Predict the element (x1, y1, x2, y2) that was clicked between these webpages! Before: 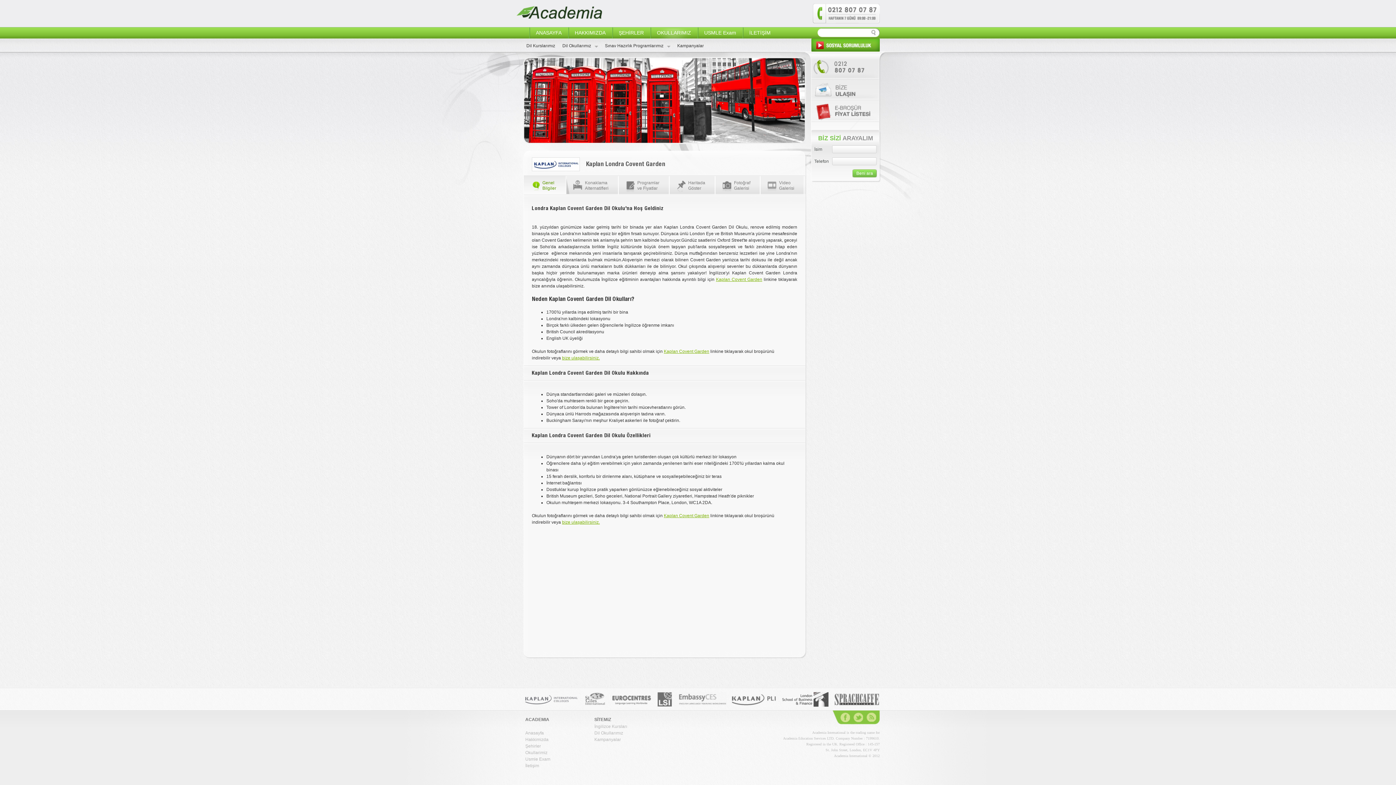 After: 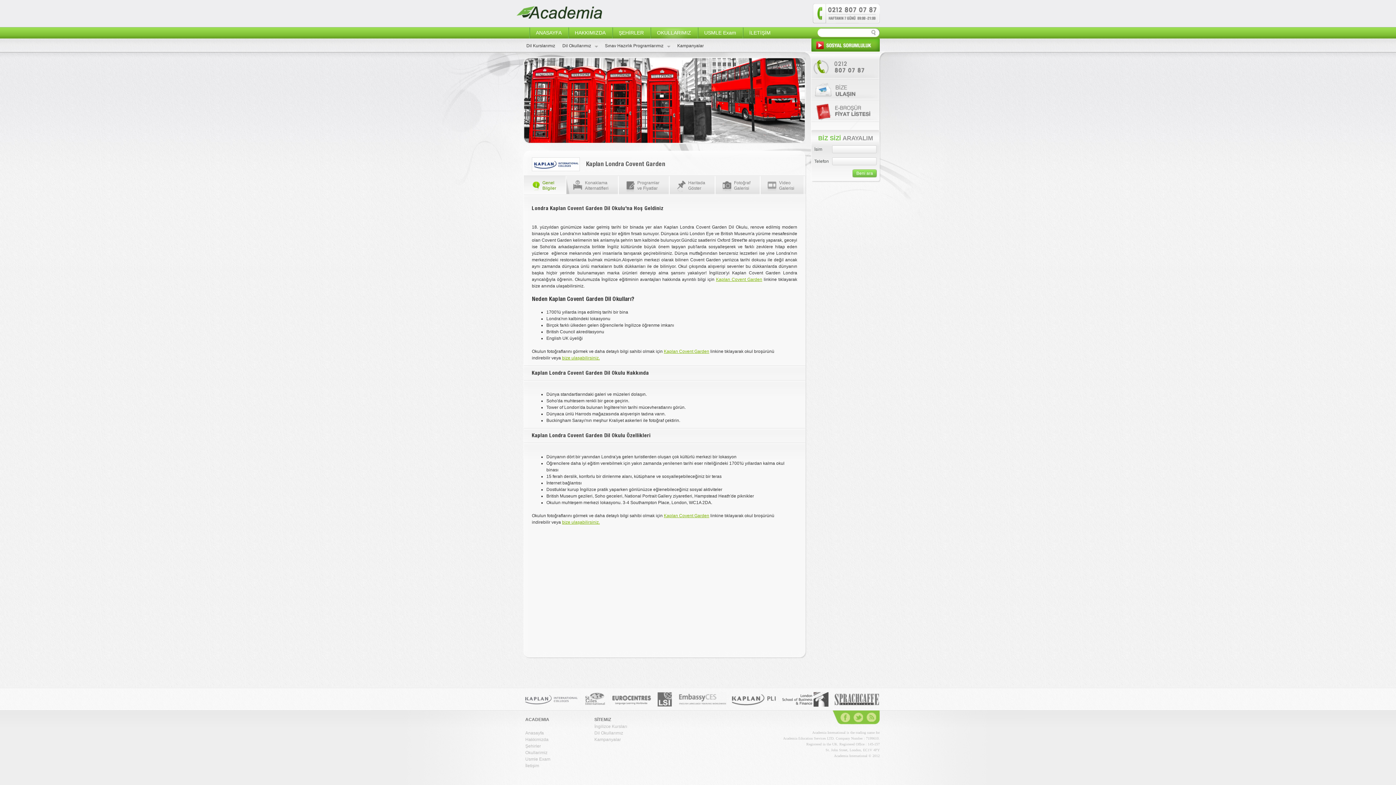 Action: label: ANASAYFA bbox: (529, 27, 568, 38)